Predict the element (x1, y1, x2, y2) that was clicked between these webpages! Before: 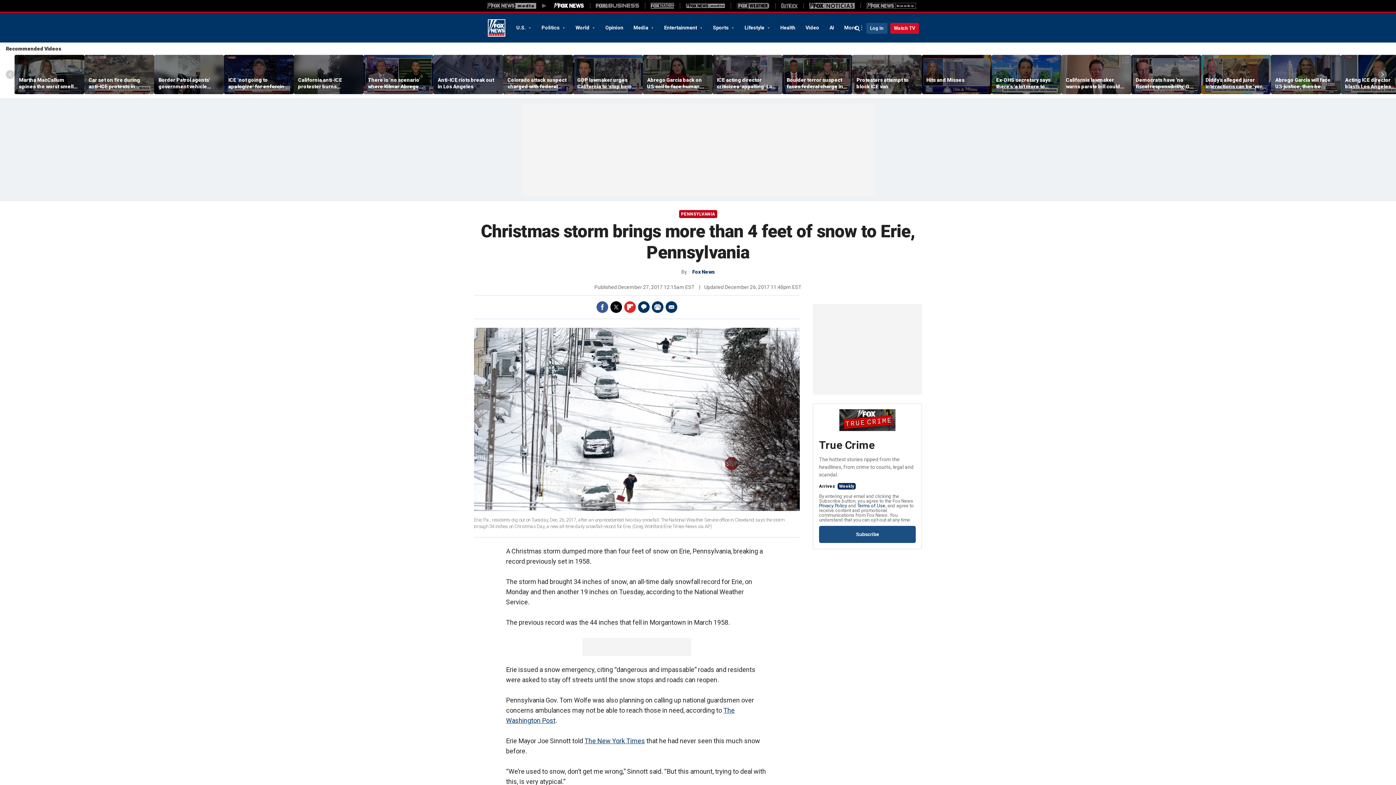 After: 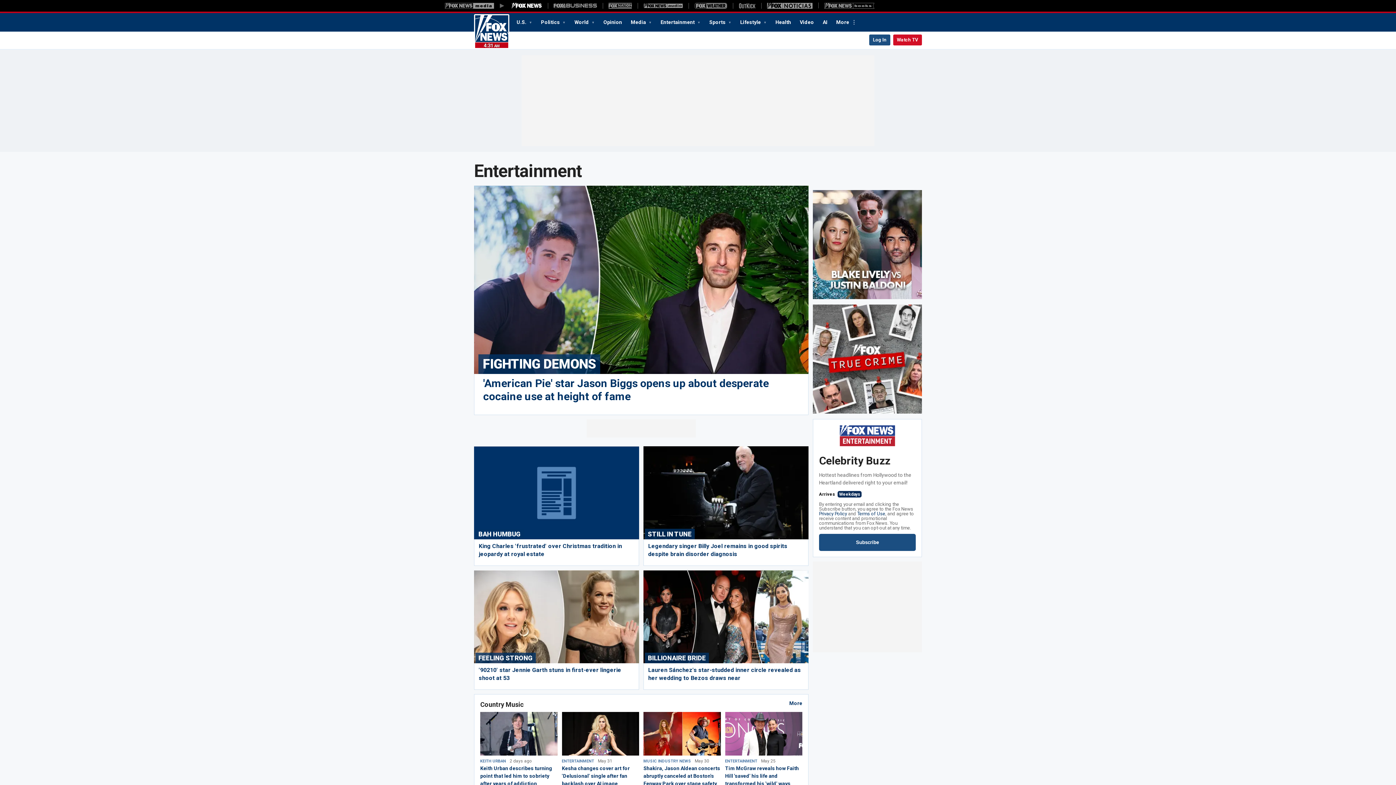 Action: bbox: (659, 21, 708, 33) label: Entertainment 